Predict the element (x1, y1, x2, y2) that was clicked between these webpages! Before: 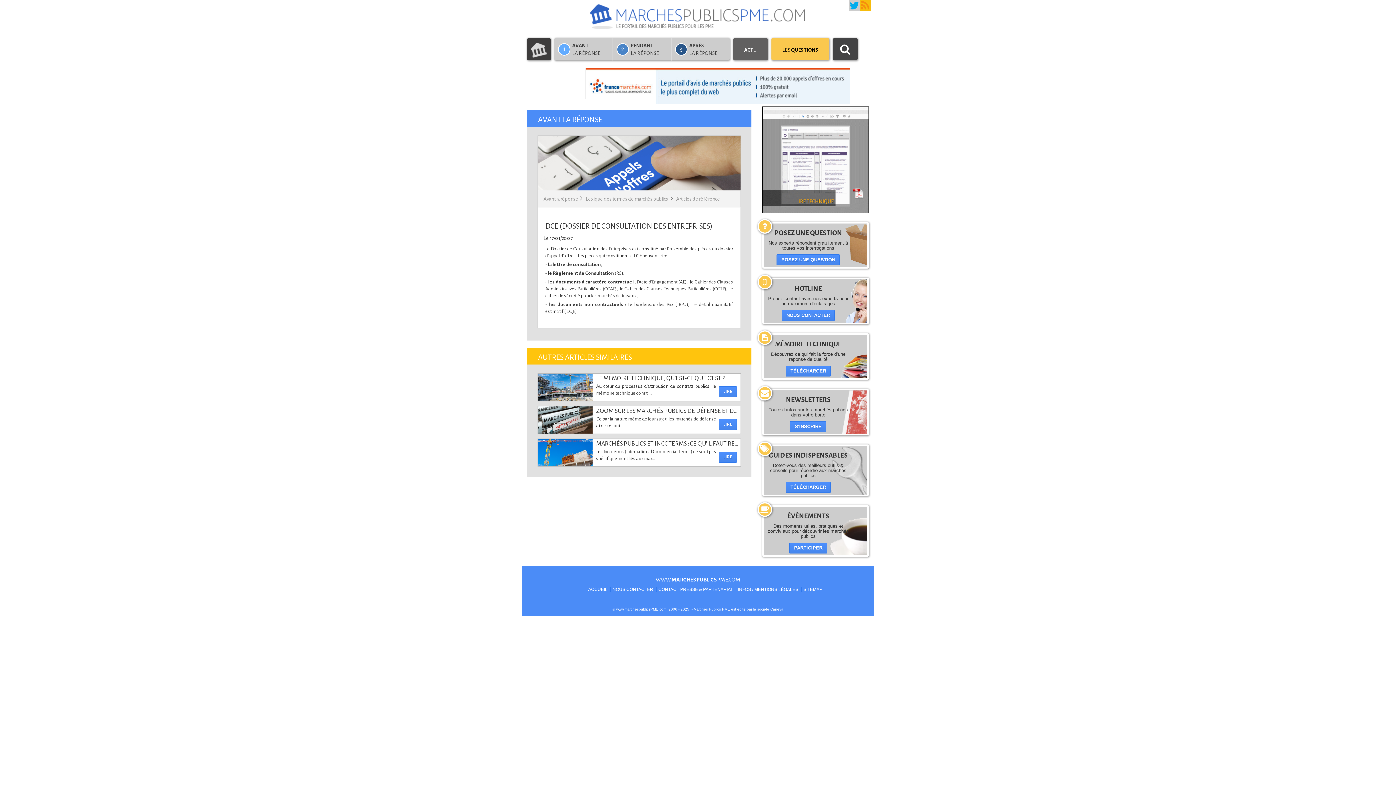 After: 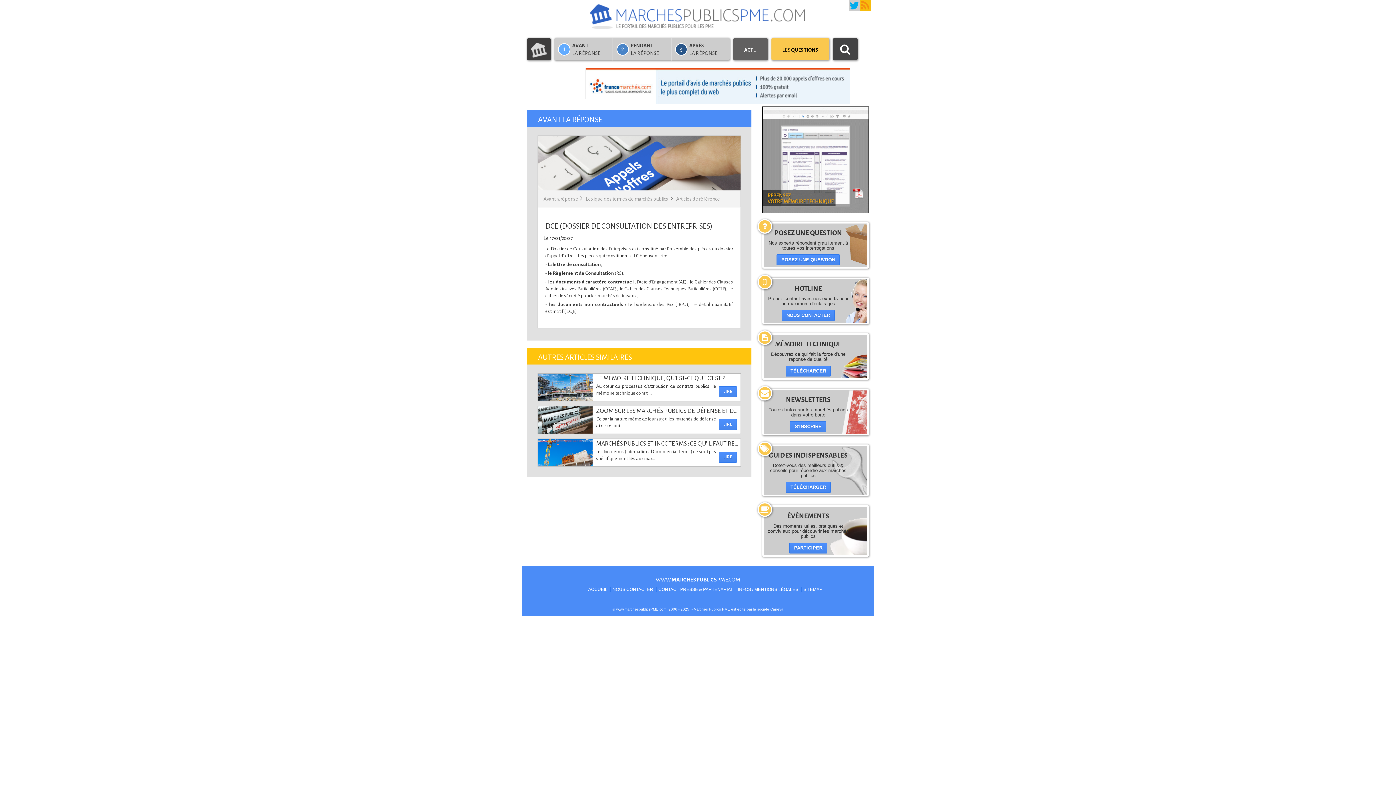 Action: bbox: (860, 0, 870, 10)